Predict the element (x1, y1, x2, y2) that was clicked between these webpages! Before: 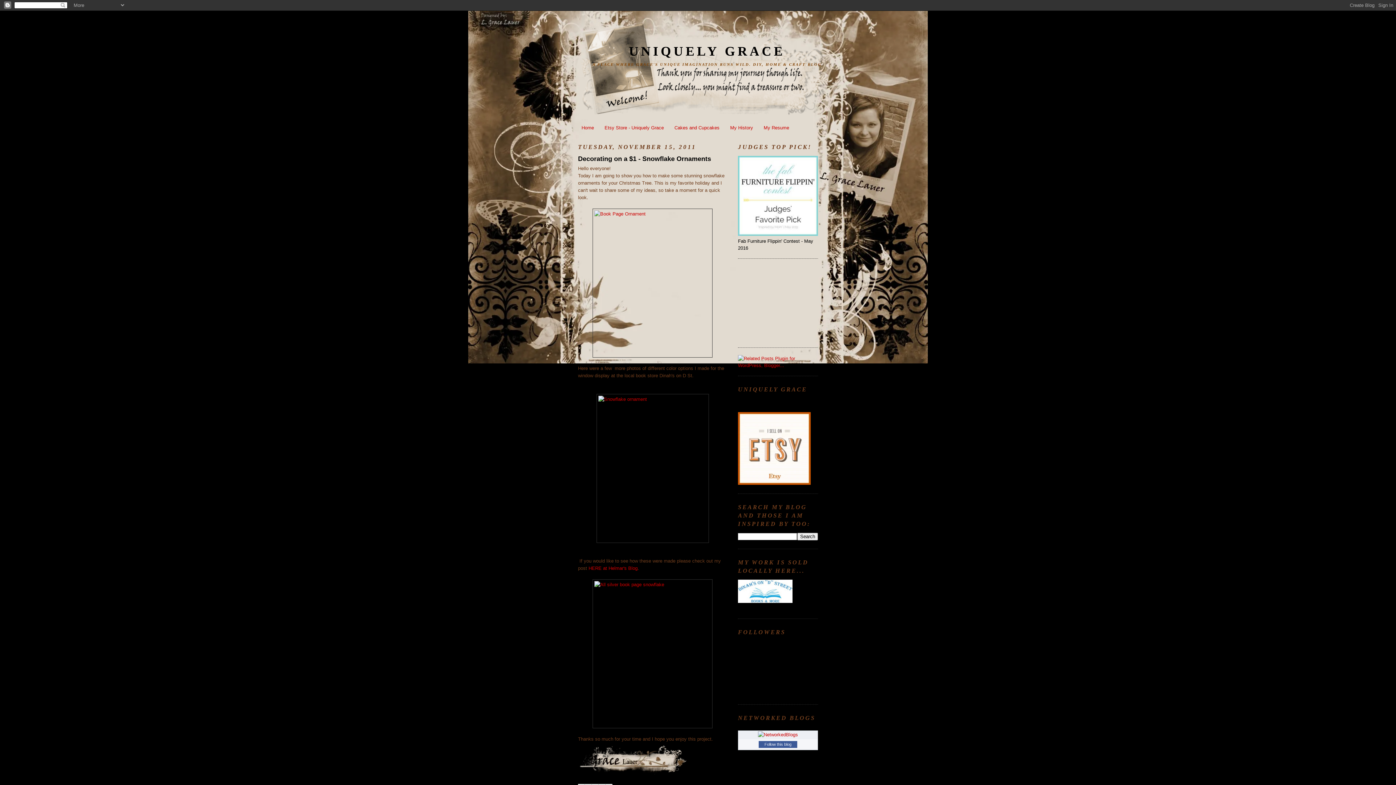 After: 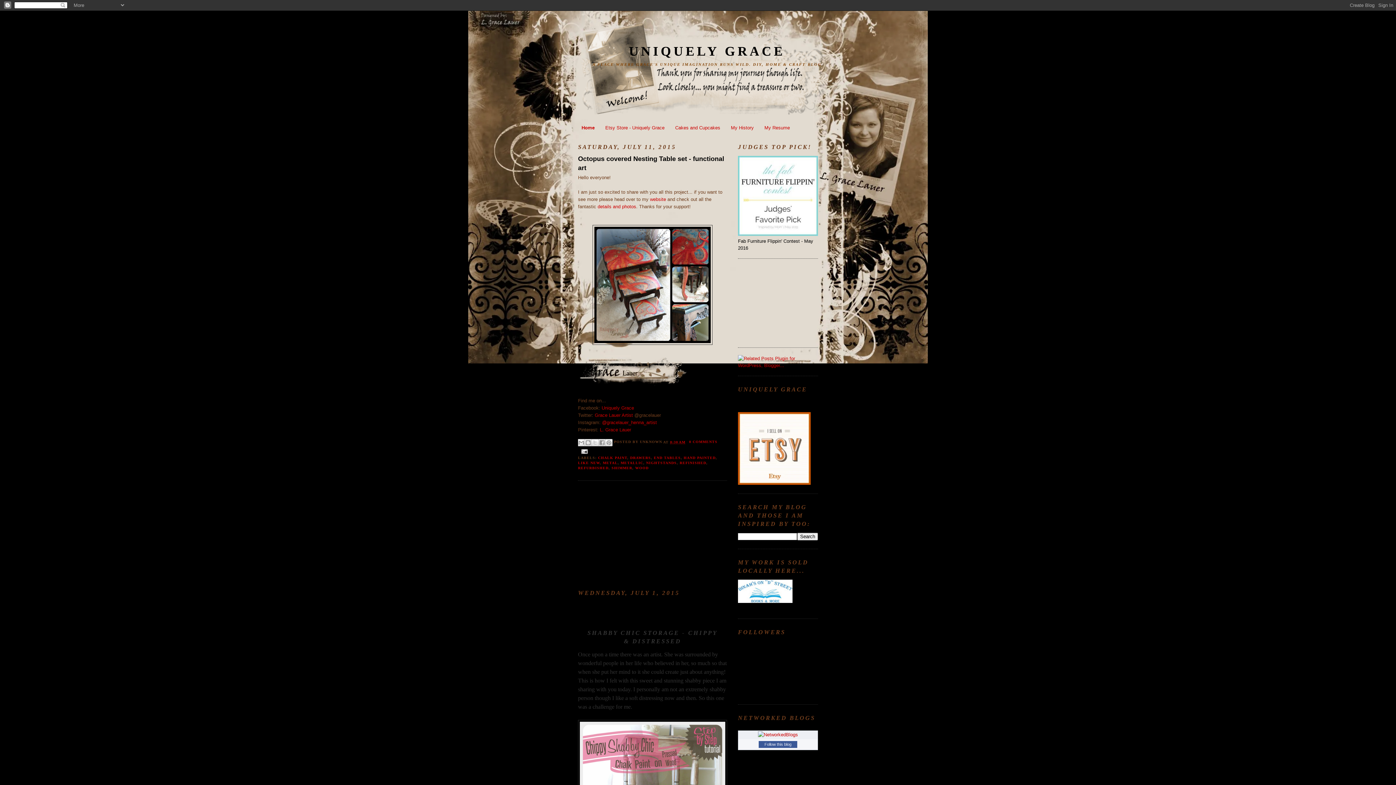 Action: bbox: (629, 44, 785, 58) label: UNIQUELY GRACE